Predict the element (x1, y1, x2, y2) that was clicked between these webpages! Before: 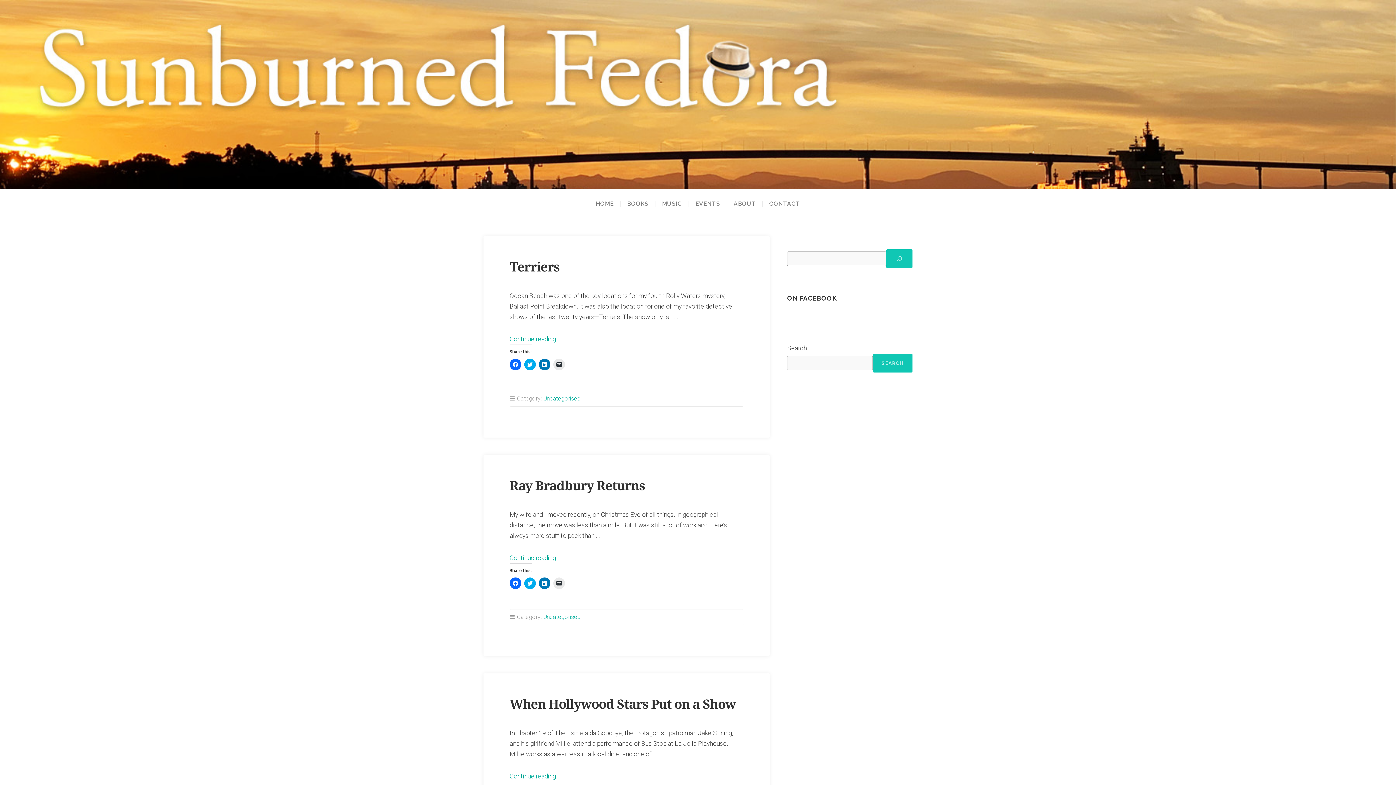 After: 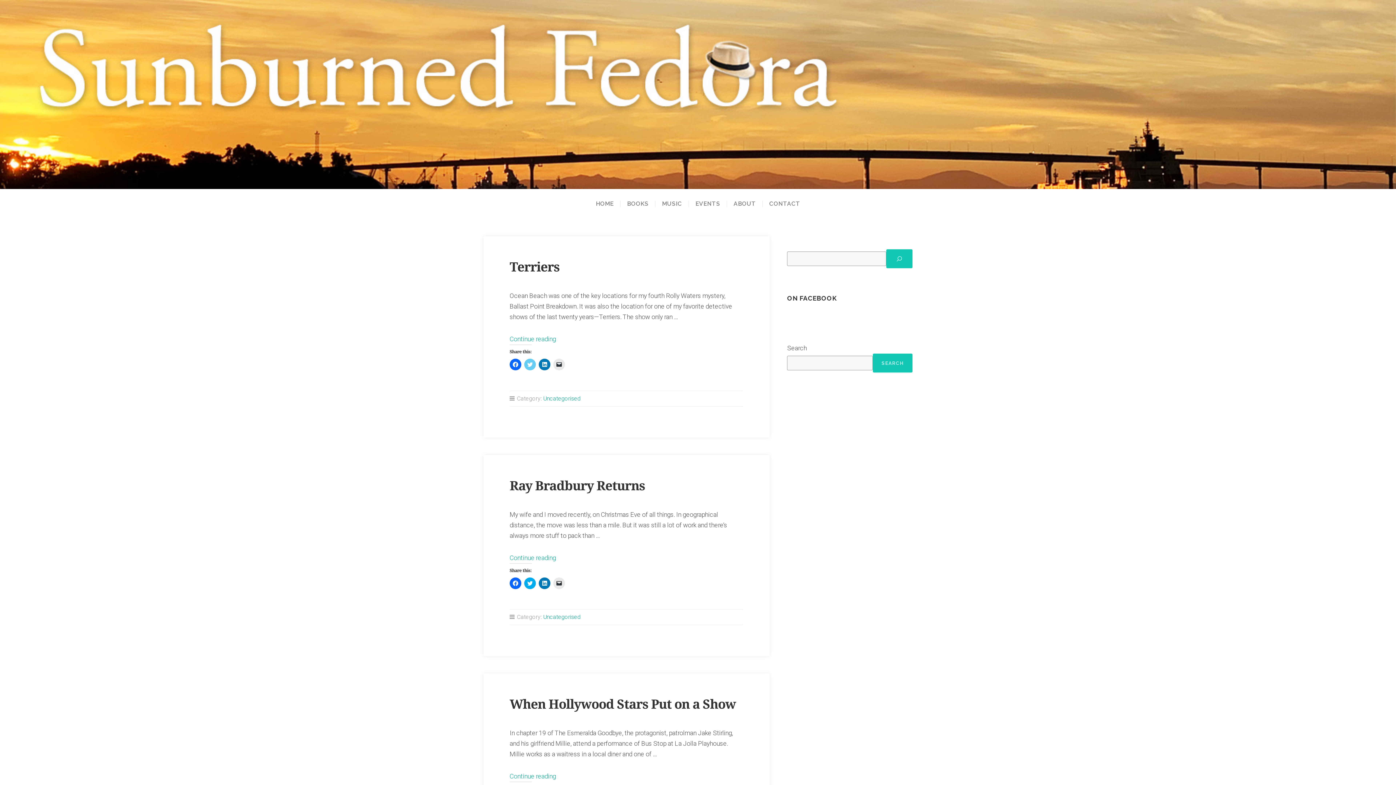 Action: bbox: (524, 358, 536, 370) label: Click to share on Twitter (Opens in new window)